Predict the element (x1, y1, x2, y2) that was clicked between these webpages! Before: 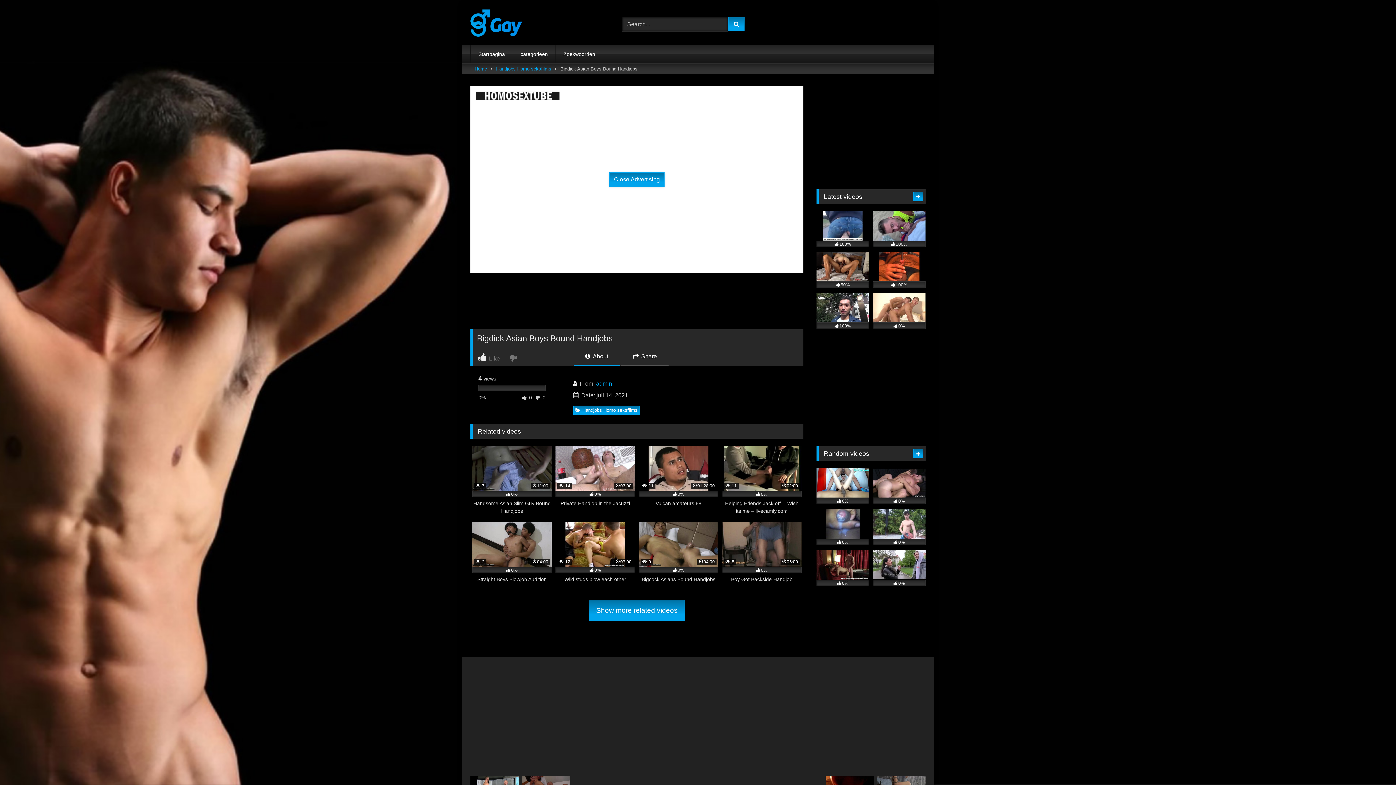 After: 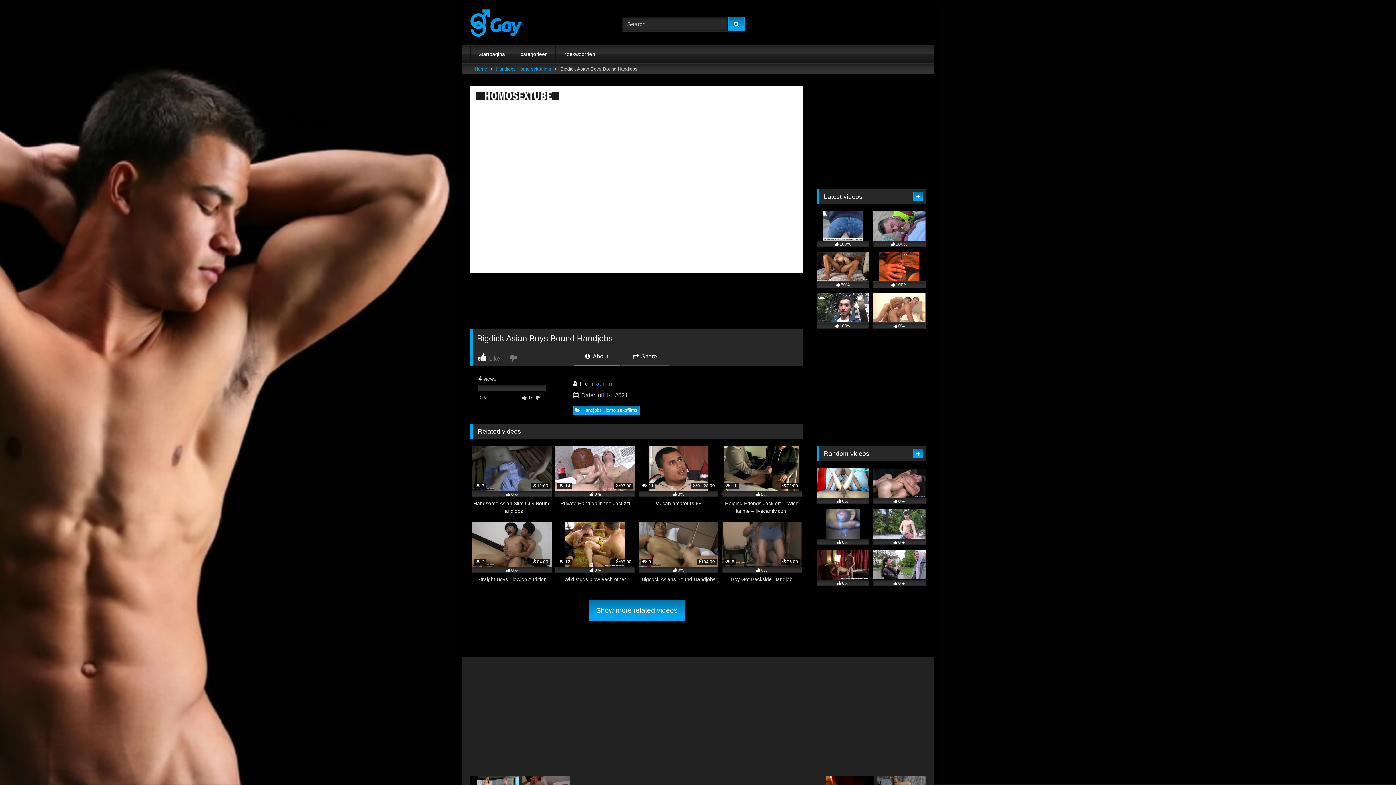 Action: label: Close Advertising bbox: (609, 172, 664, 186)